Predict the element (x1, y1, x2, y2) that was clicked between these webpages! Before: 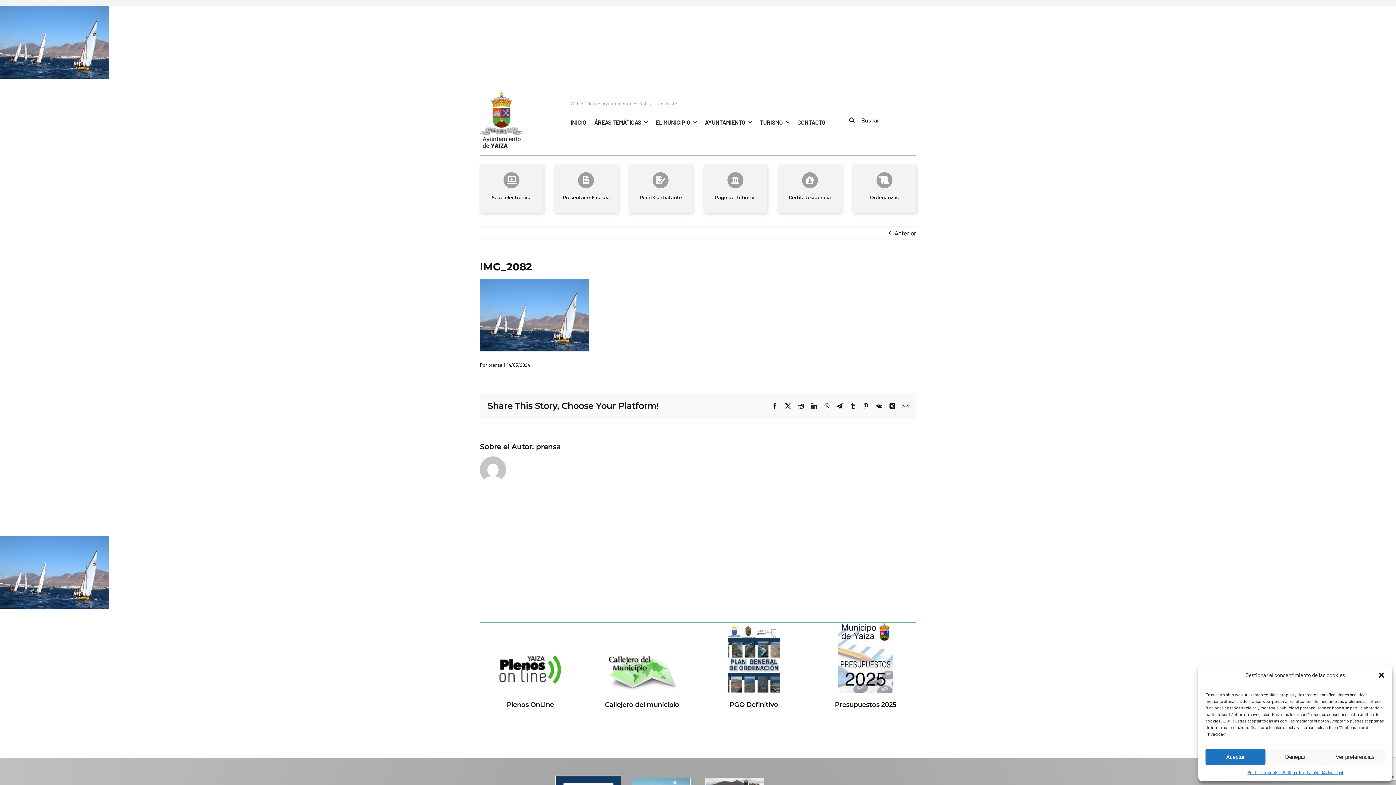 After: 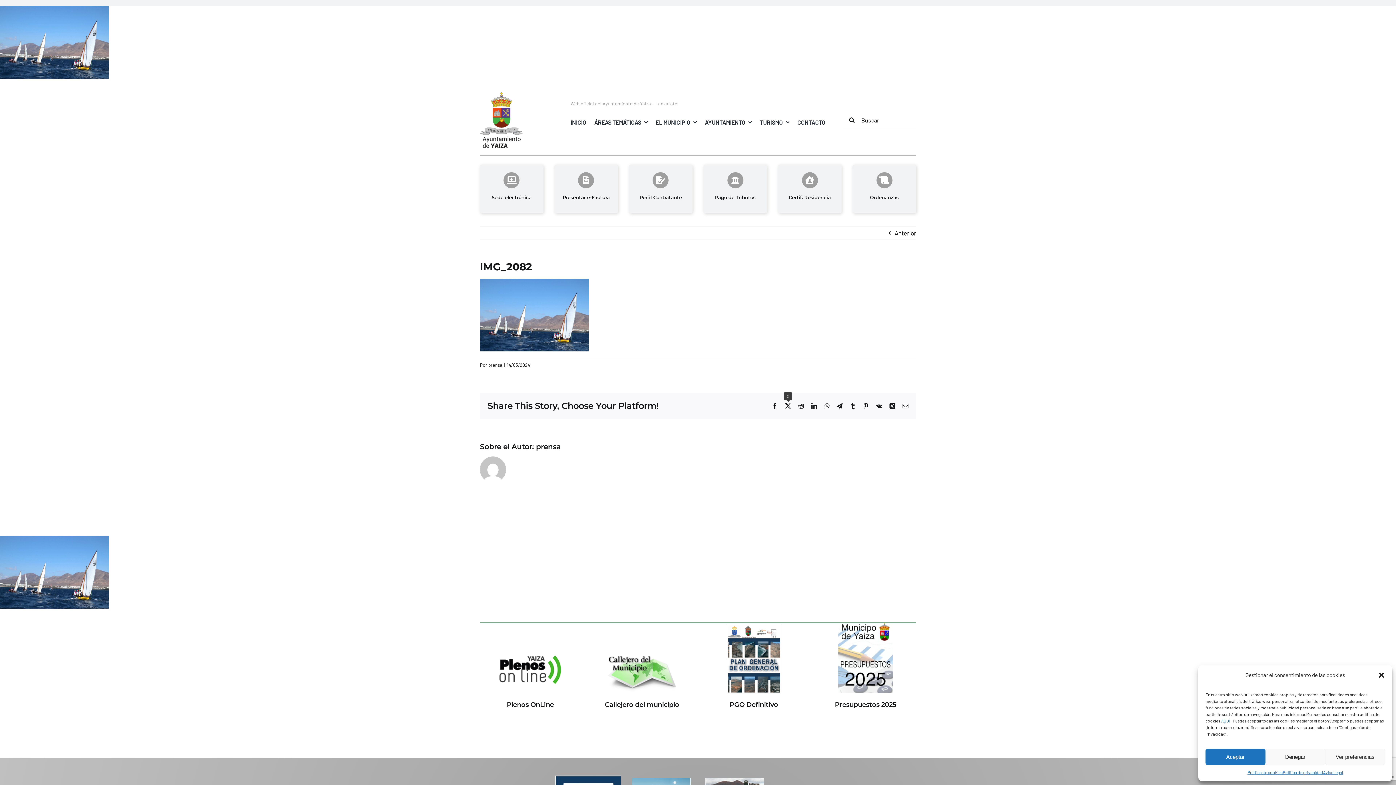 Action: label: X bbox: (785, 403, 791, 408)